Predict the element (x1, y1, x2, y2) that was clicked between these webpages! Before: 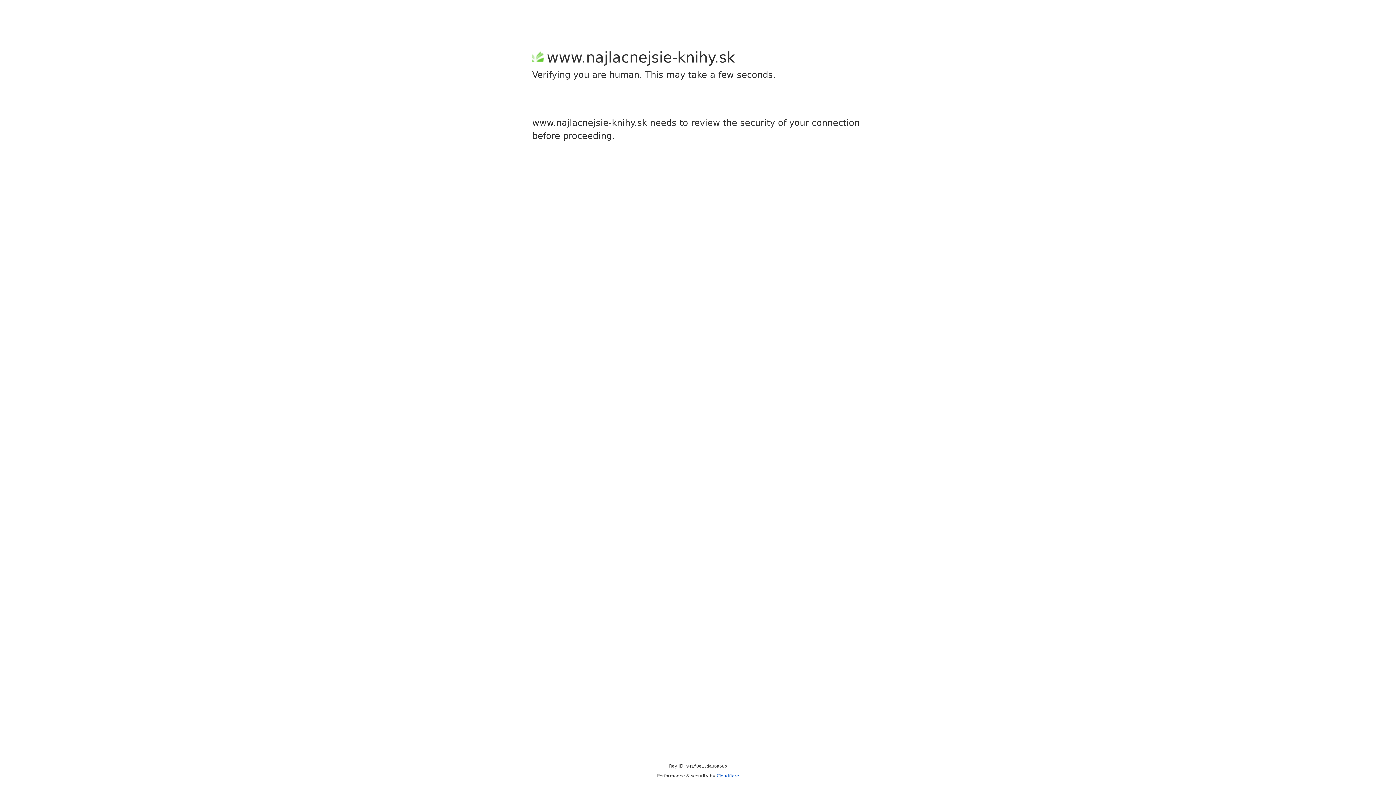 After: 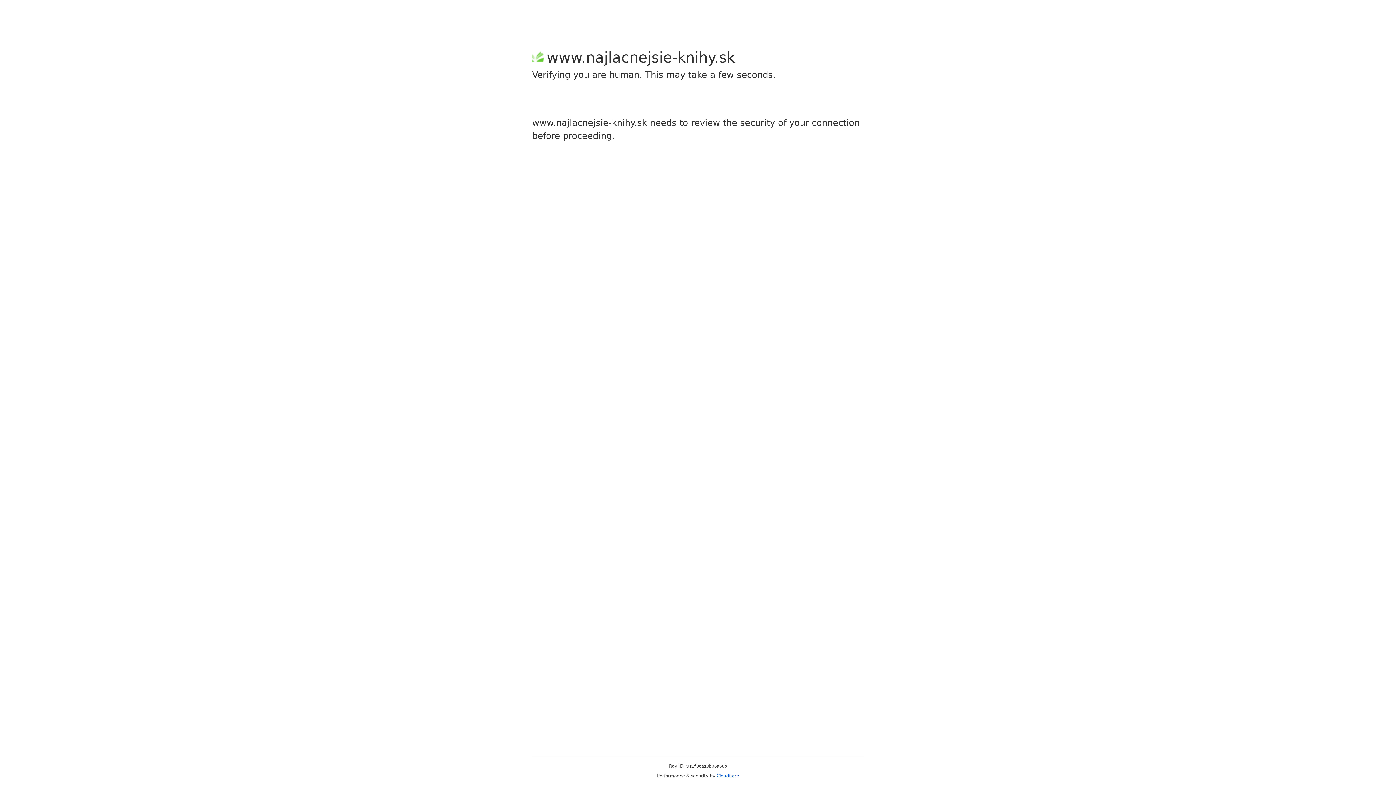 Action: bbox: (716, 773, 739, 778) label: Cloudflare